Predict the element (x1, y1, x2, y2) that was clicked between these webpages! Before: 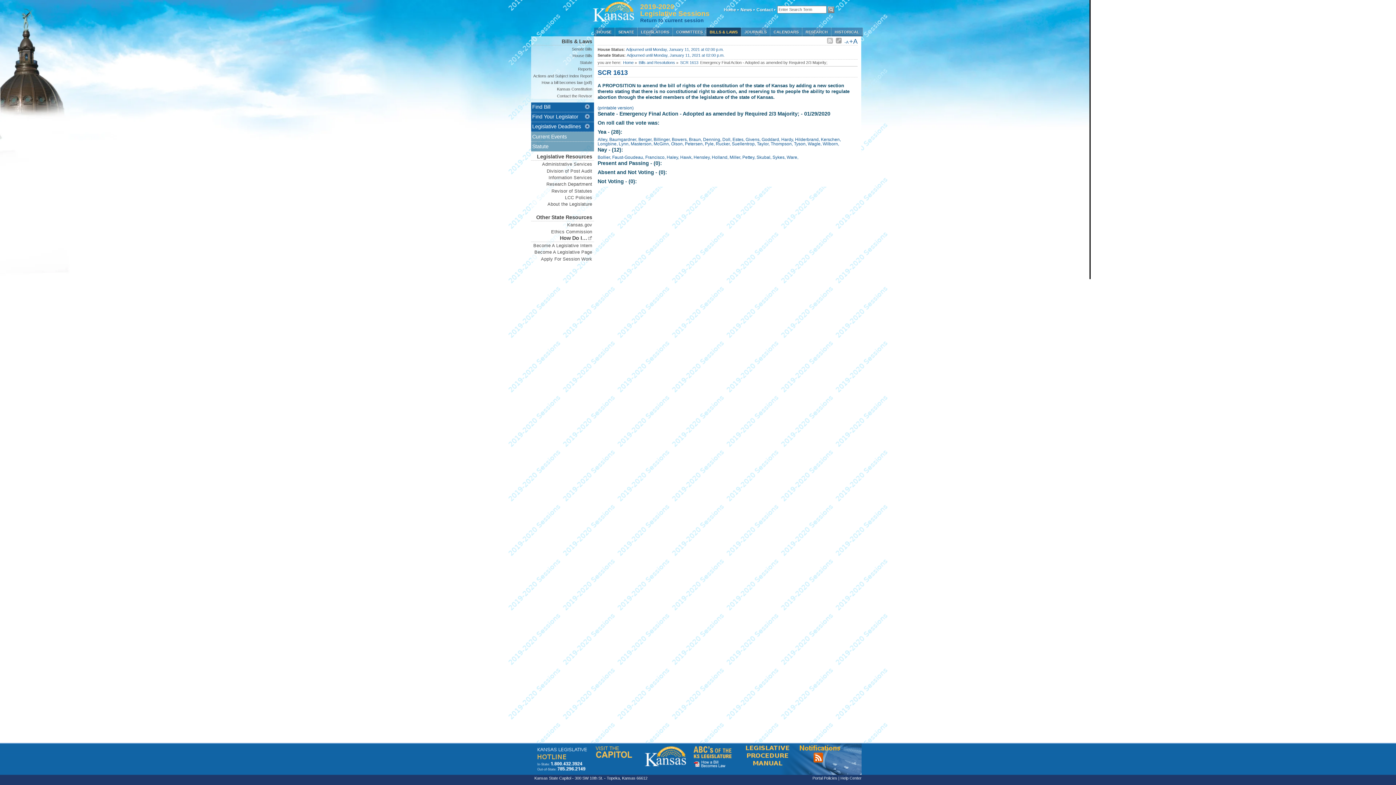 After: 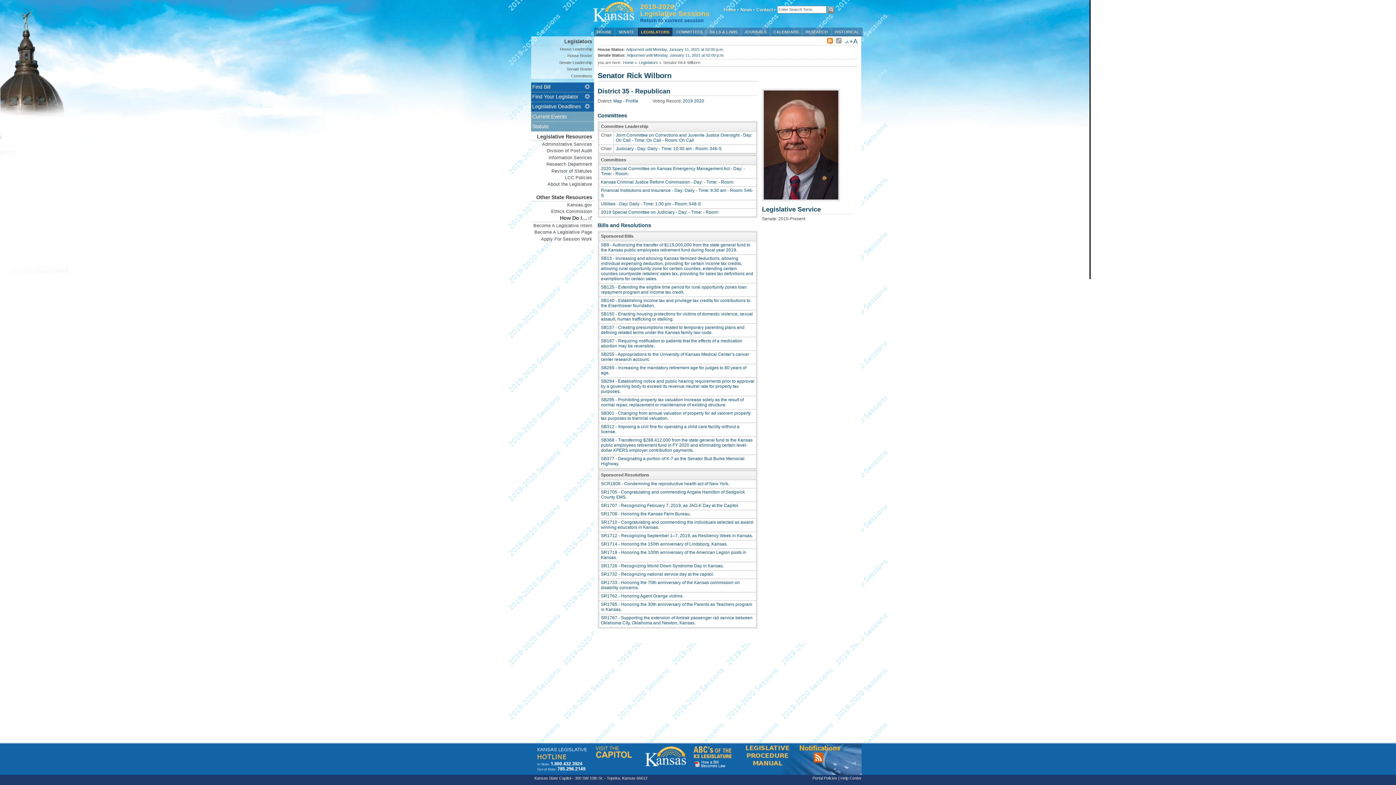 Action: bbox: (822, 141, 839, 146) label: Wilborn,